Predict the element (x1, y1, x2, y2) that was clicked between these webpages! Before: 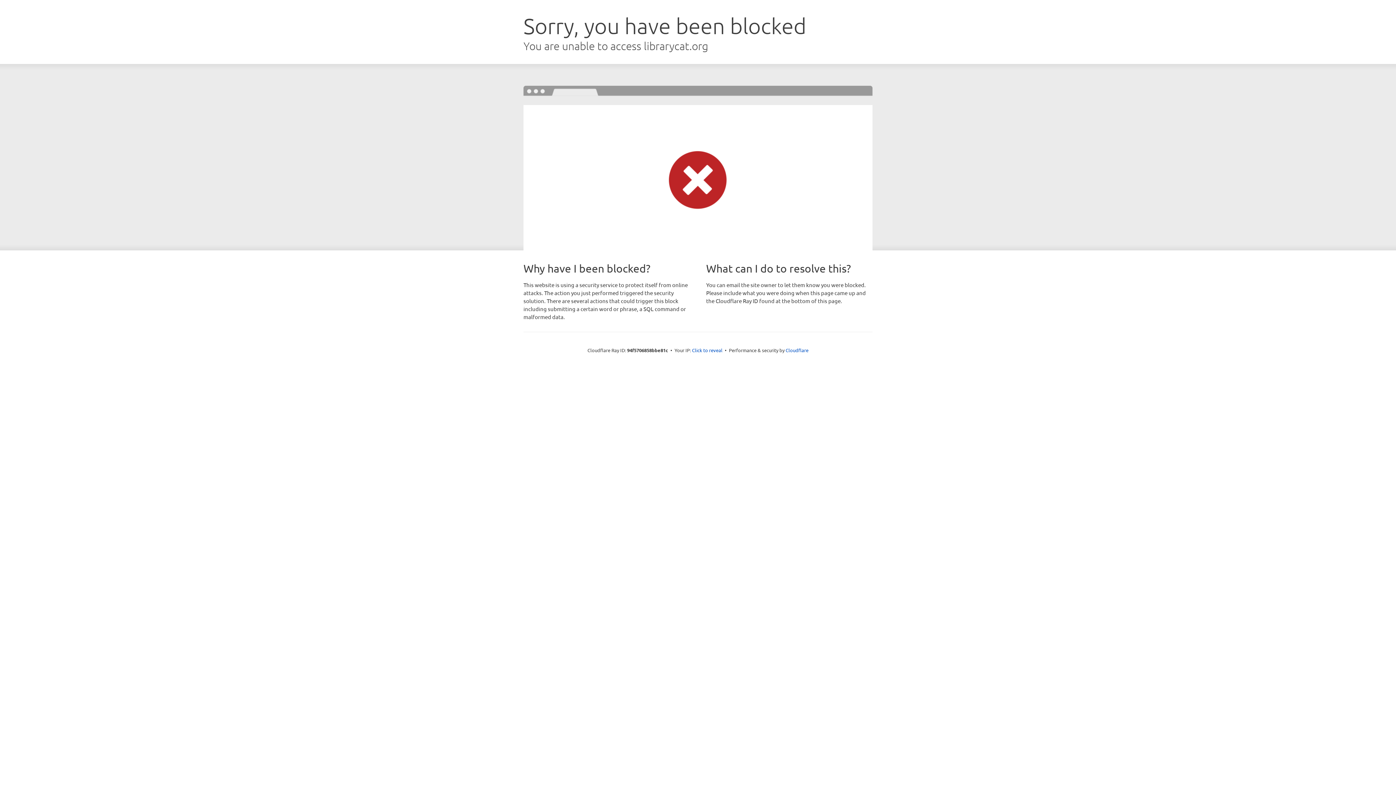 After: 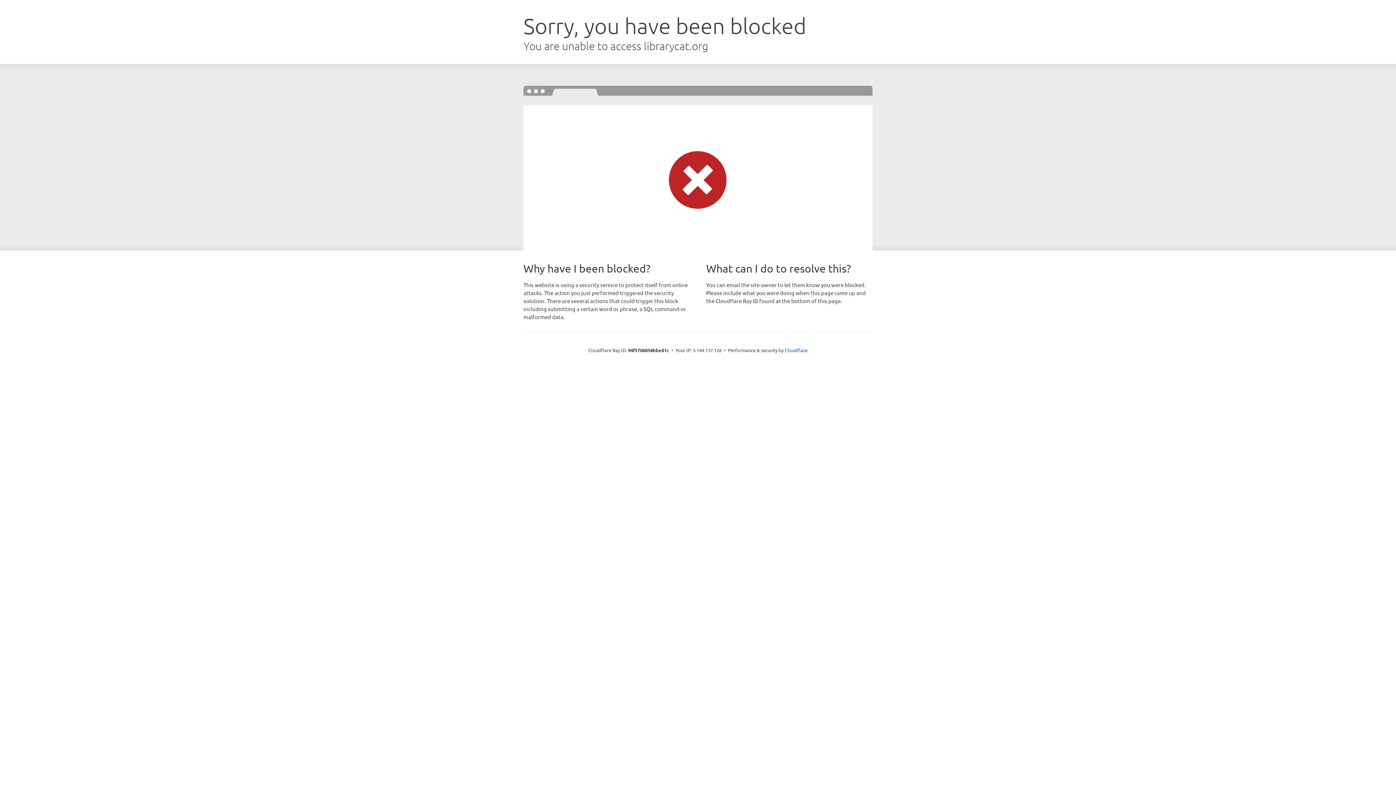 Action: bbox: (692, 346, 722, 353) label: Click to reveal